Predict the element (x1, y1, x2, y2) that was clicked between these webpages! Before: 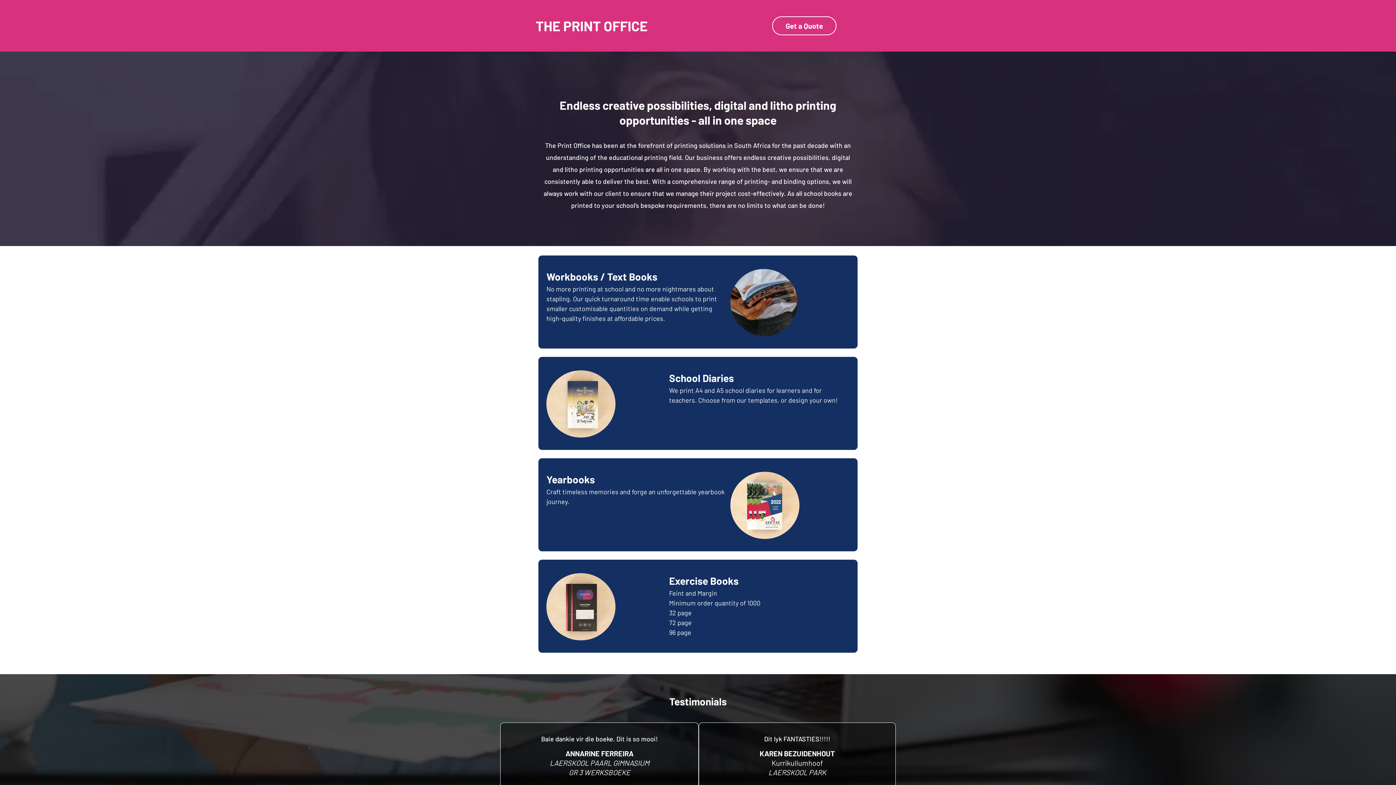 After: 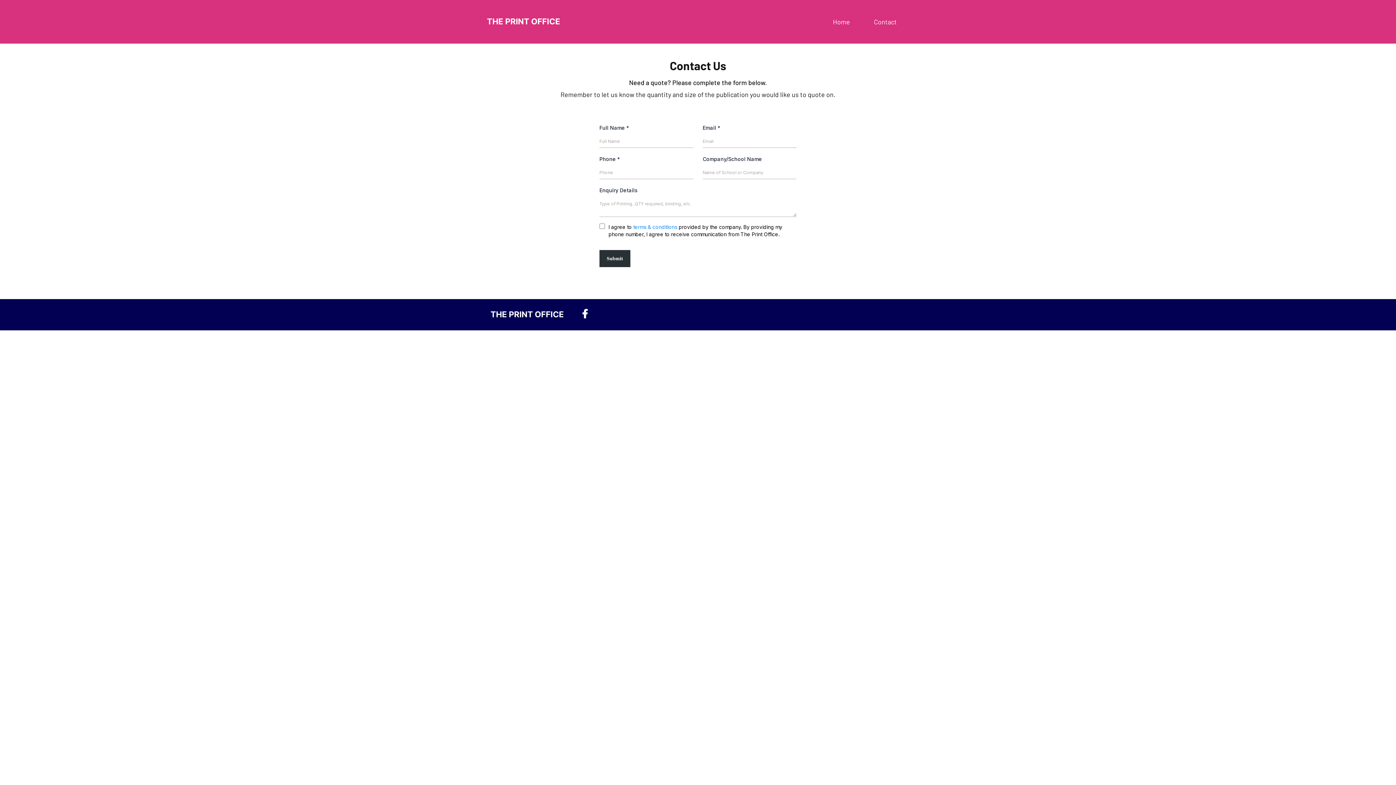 Action: label: Get a Quote  bbox: (772, 16, 836, 35)